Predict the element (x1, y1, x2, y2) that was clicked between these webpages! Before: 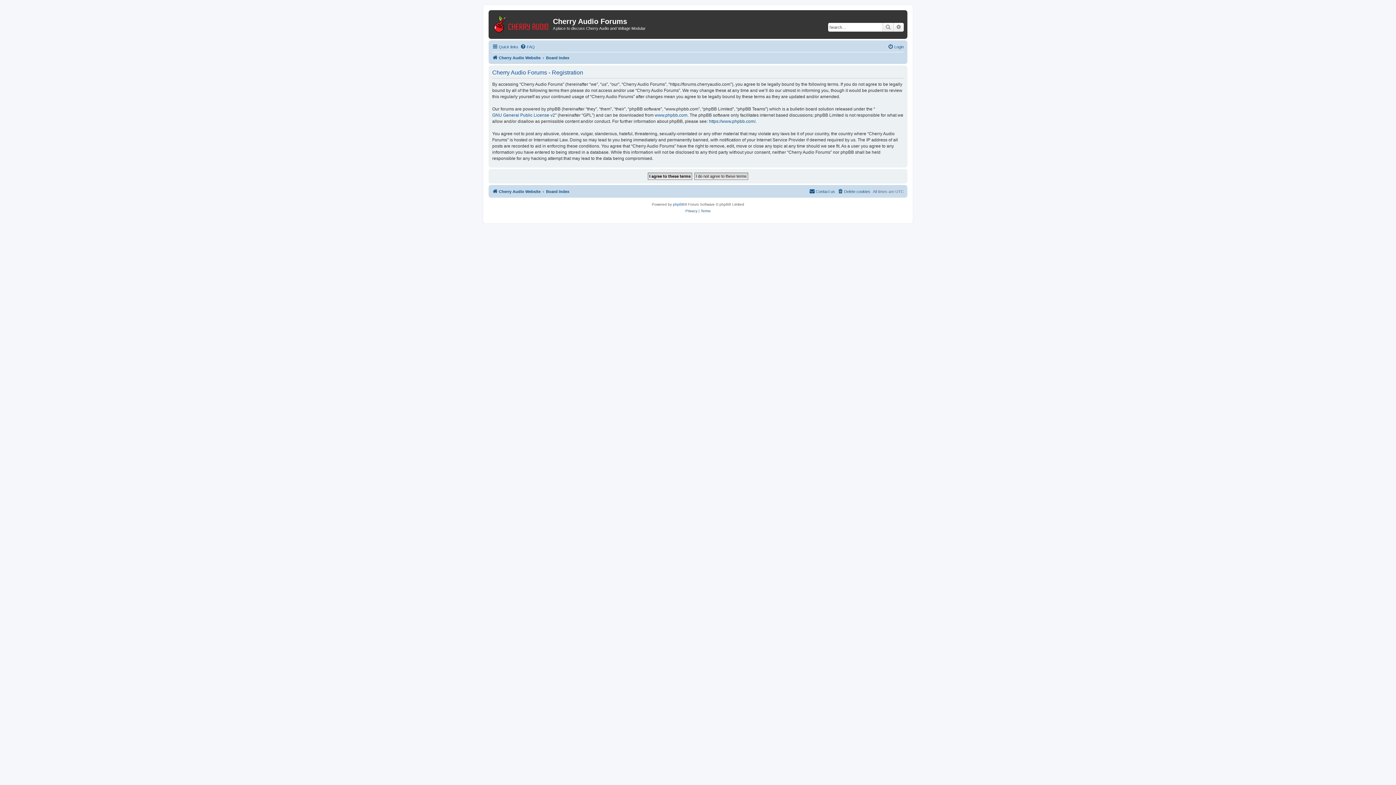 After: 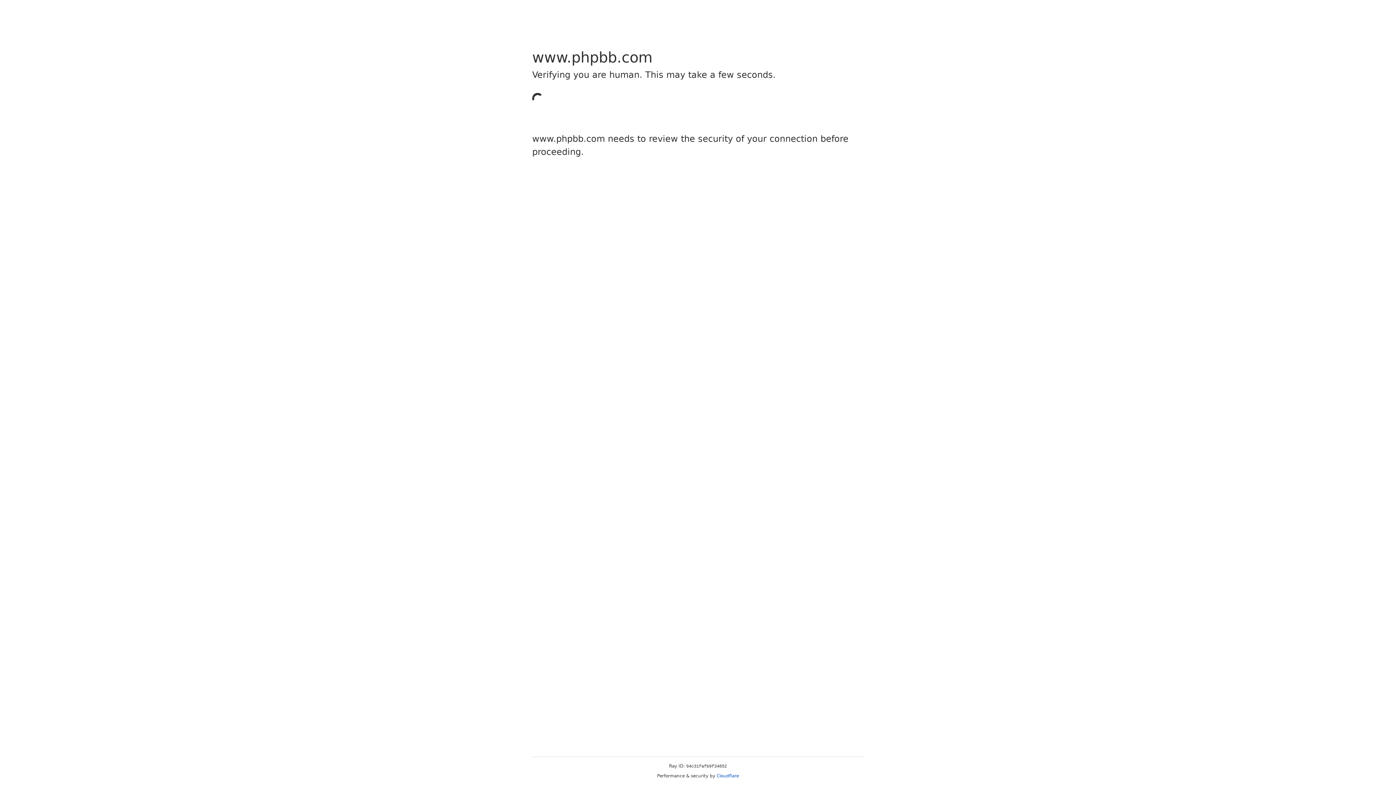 Action: bbox: (654, 112, 687, 118) label: www.phpbb.com